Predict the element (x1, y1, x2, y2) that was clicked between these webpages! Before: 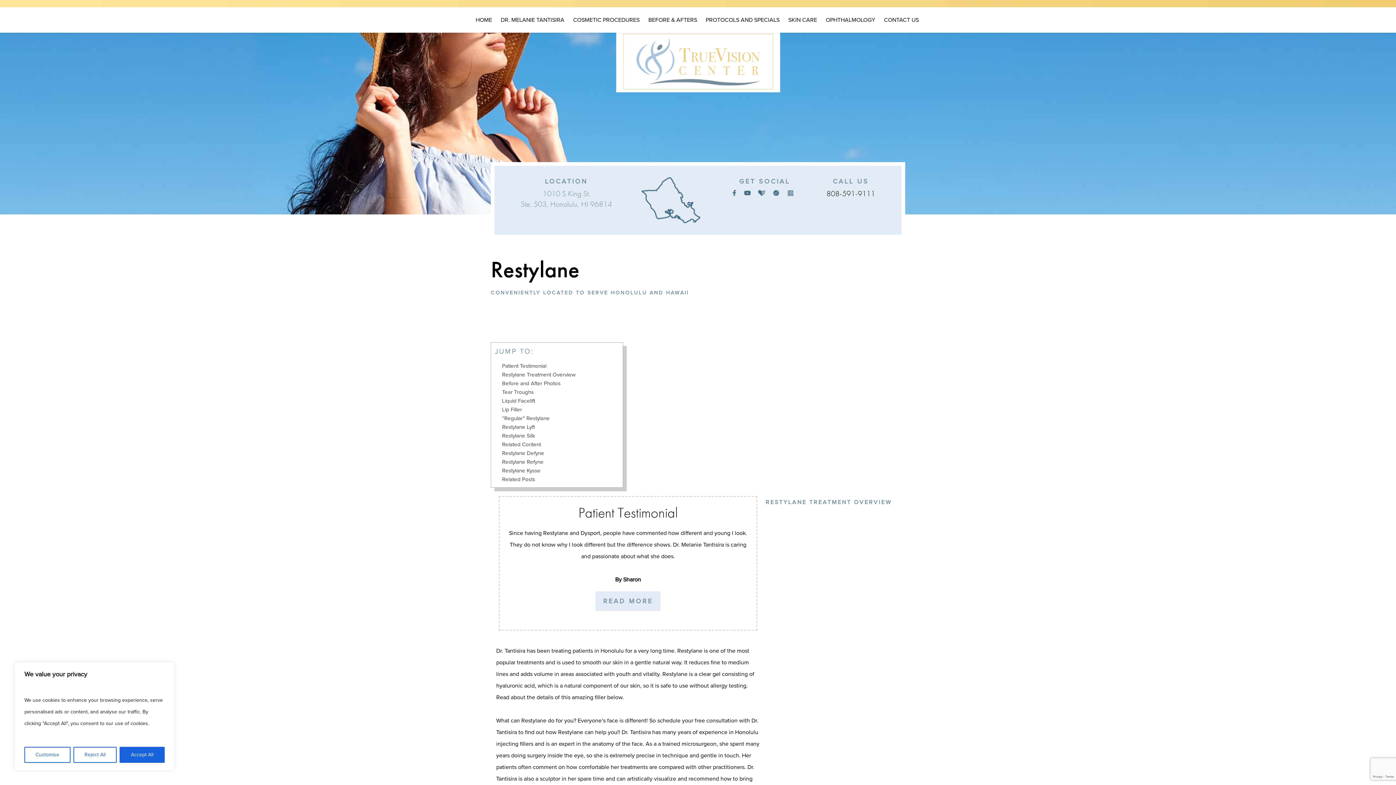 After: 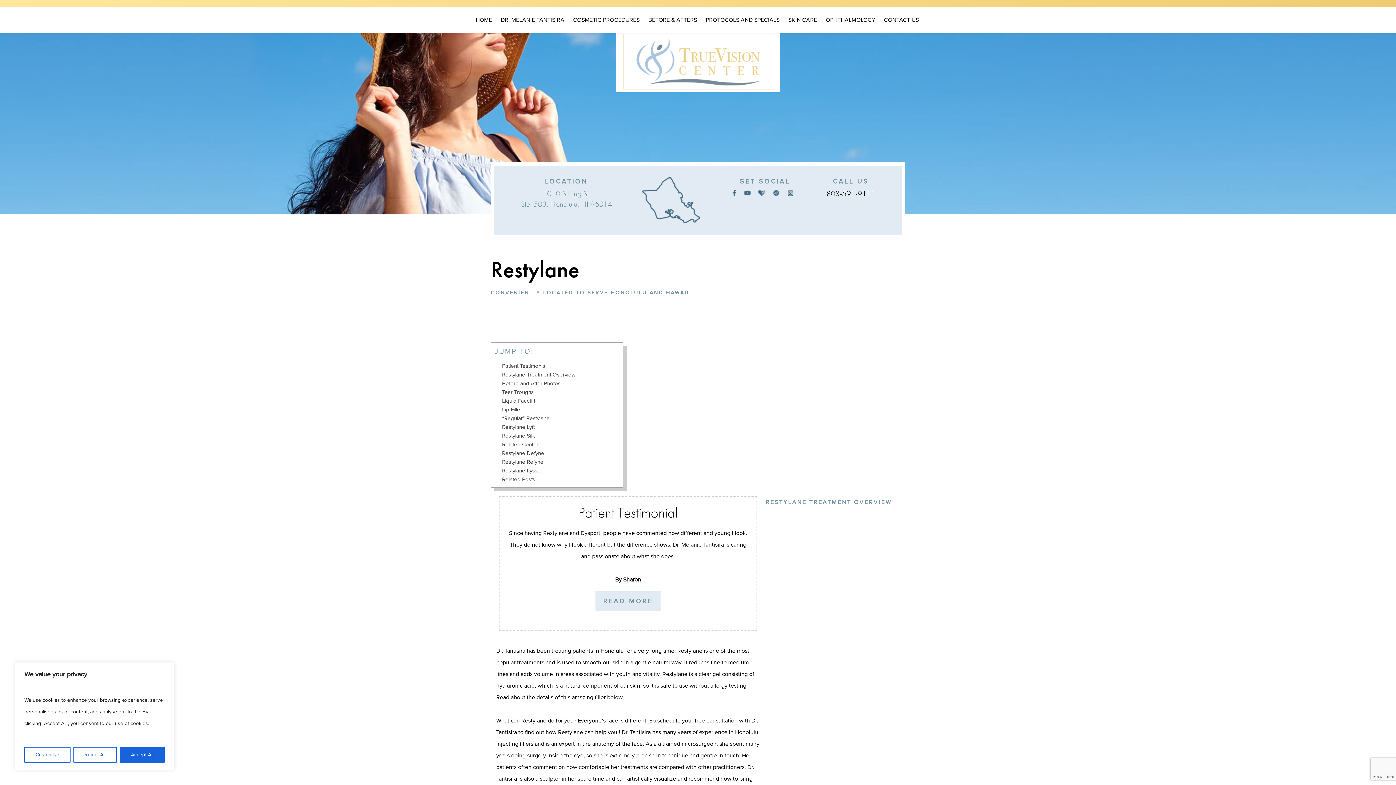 Action: bbox: (506, 188, 626, 209) label: 1010 S King St.
Ste. 503, Honolulu, HI 96814